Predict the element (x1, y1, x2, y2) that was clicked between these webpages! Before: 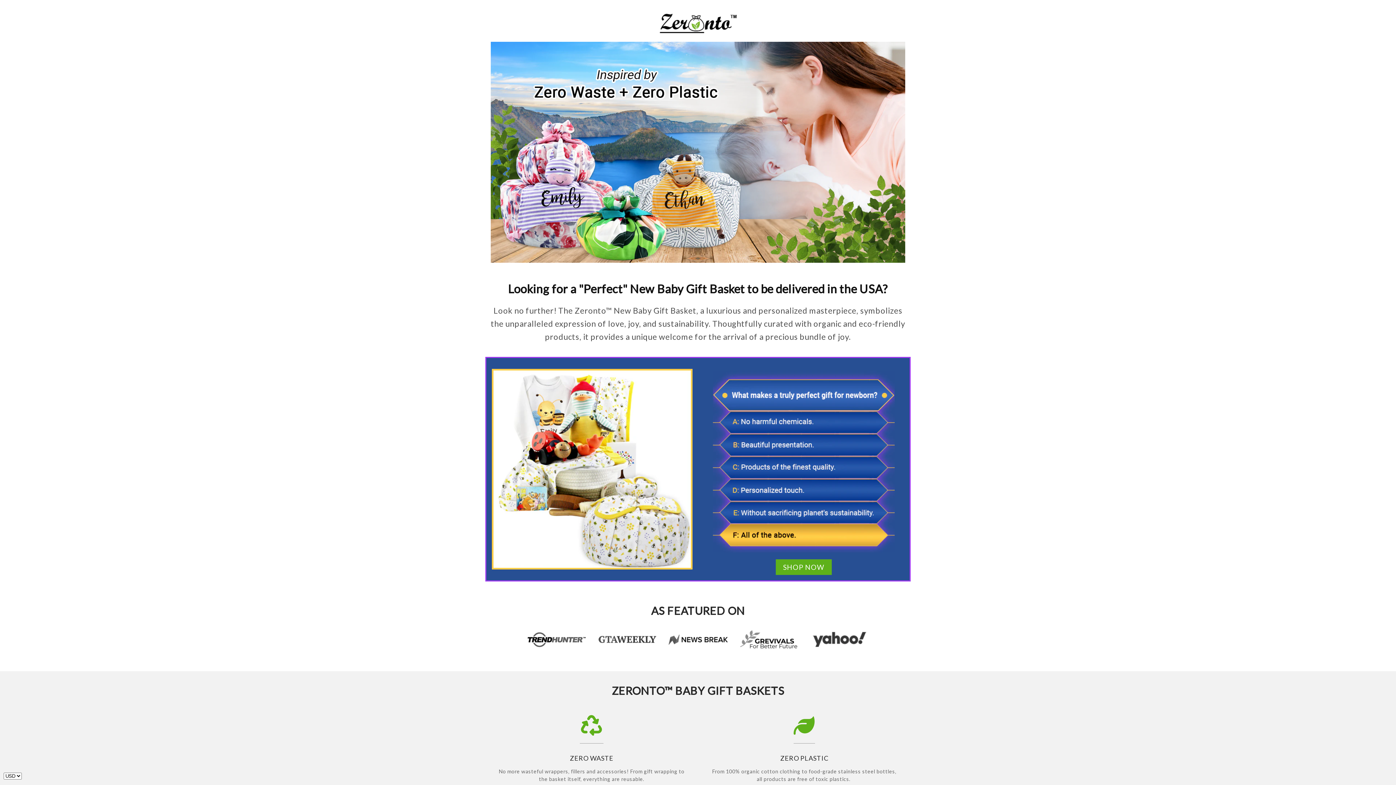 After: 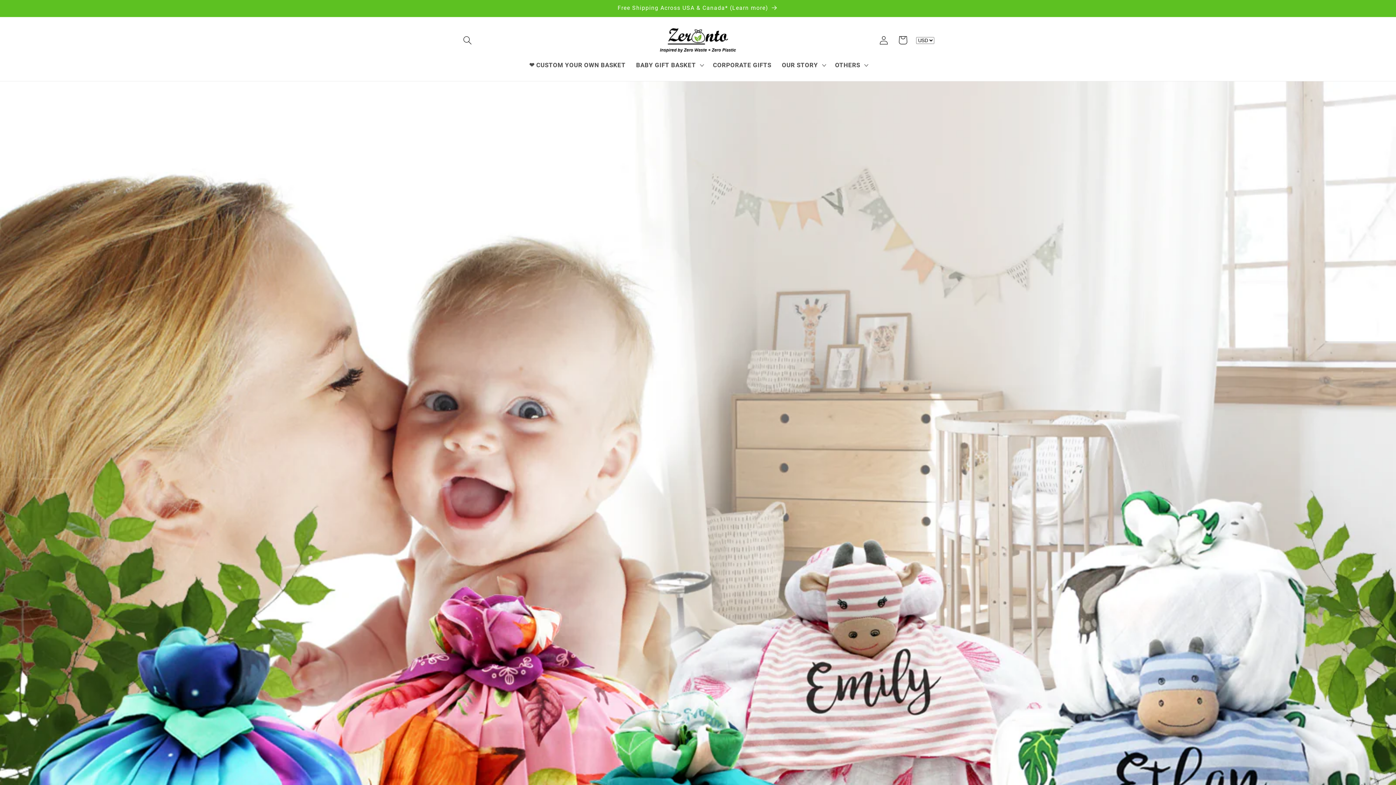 Action: label: SHOP NOW bbox: (776, 559, 831, 575)